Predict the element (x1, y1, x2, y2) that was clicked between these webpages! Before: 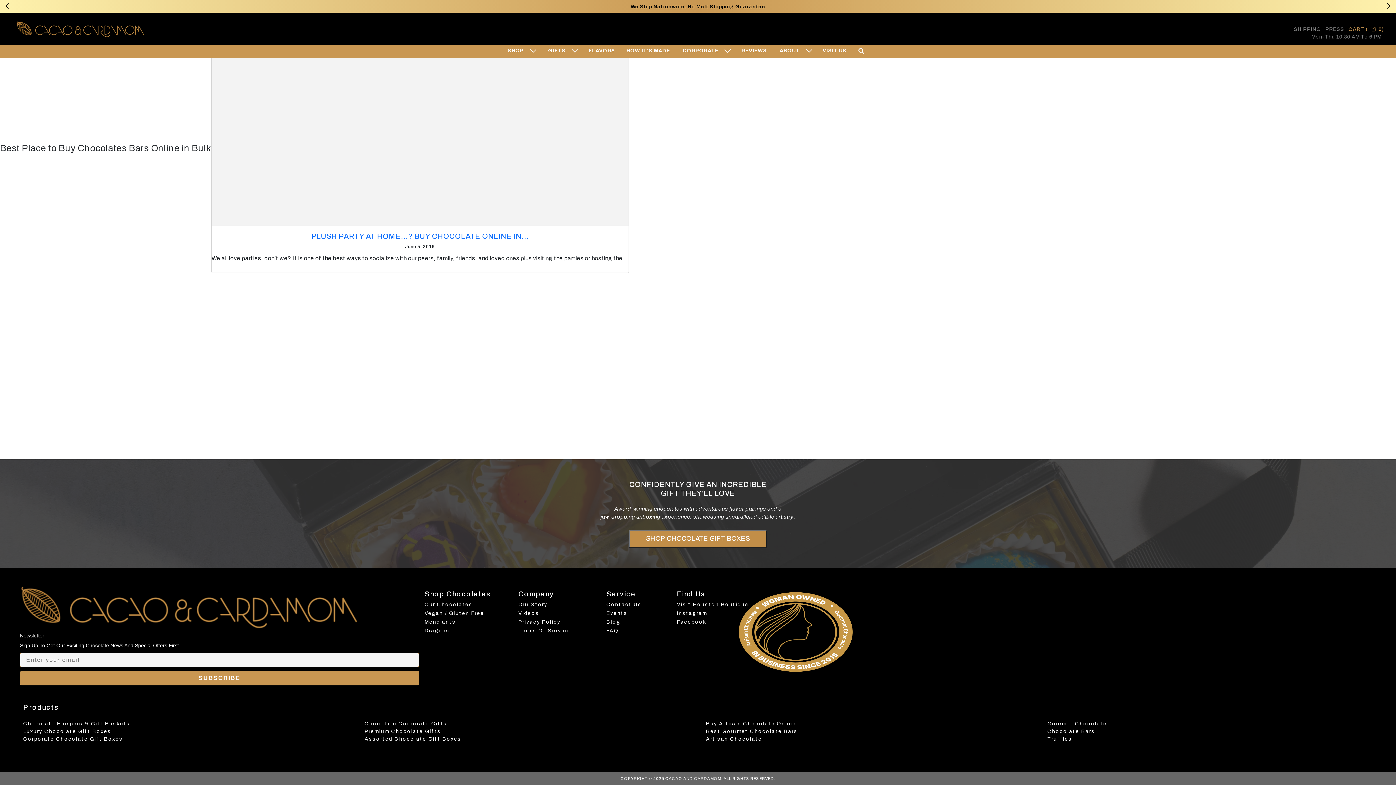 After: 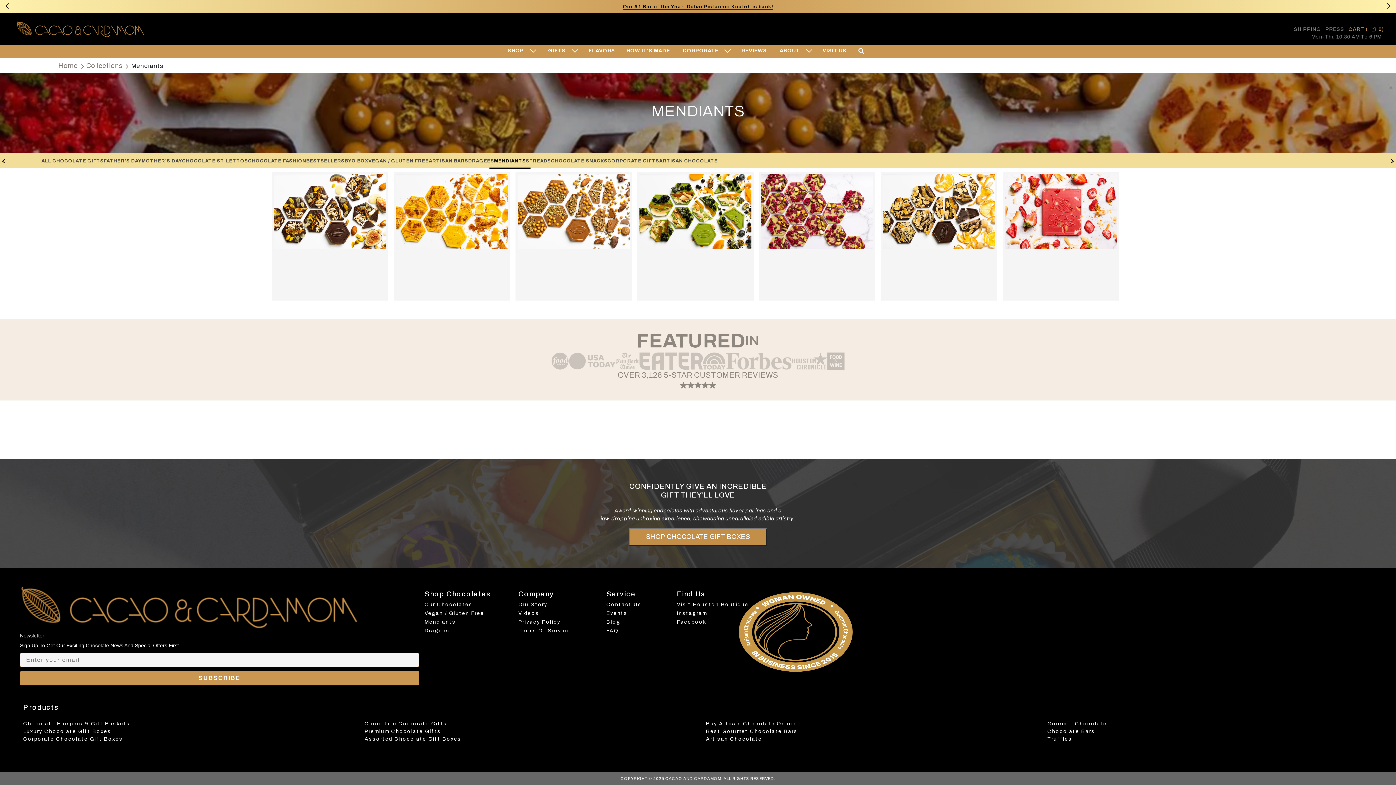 Action: bbox: (424, 619, 456, 625) label: Mendiants